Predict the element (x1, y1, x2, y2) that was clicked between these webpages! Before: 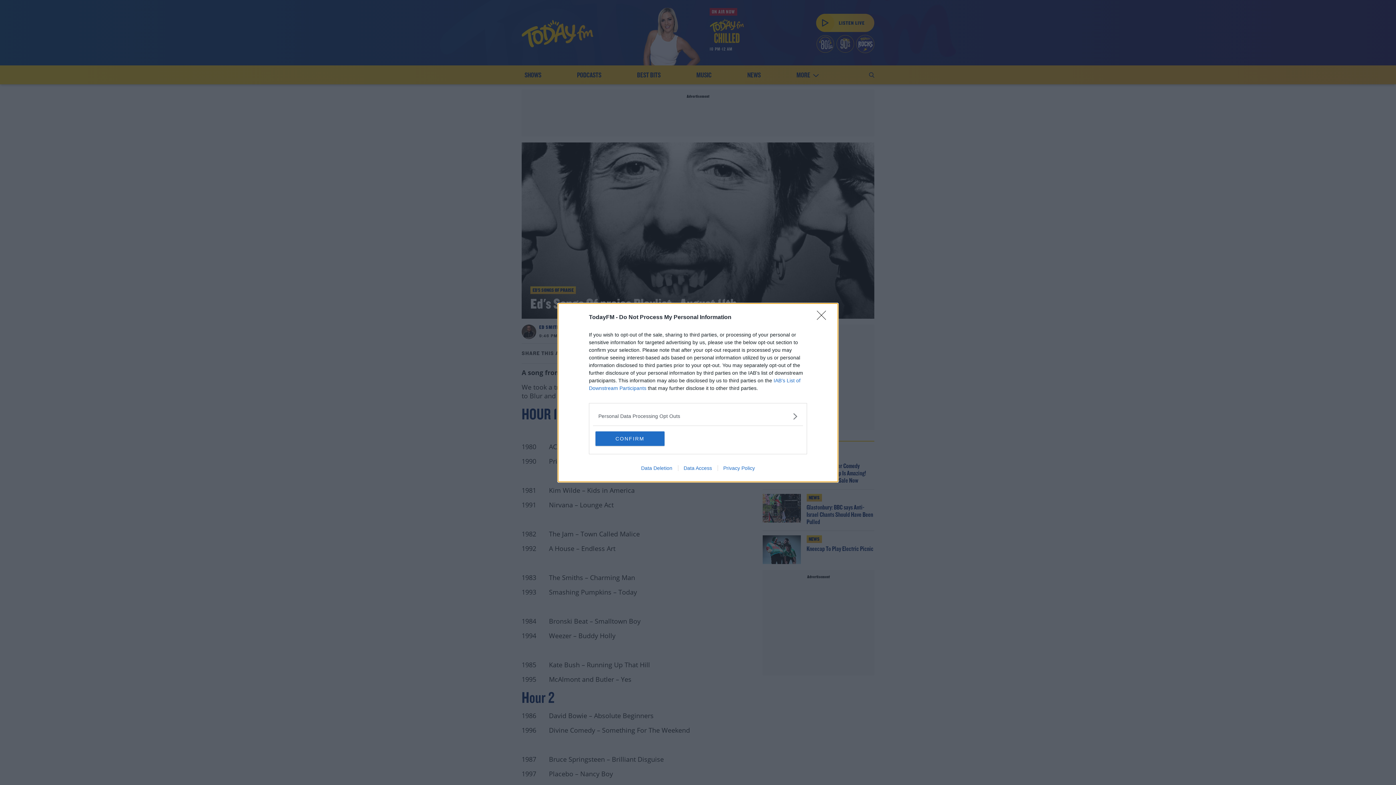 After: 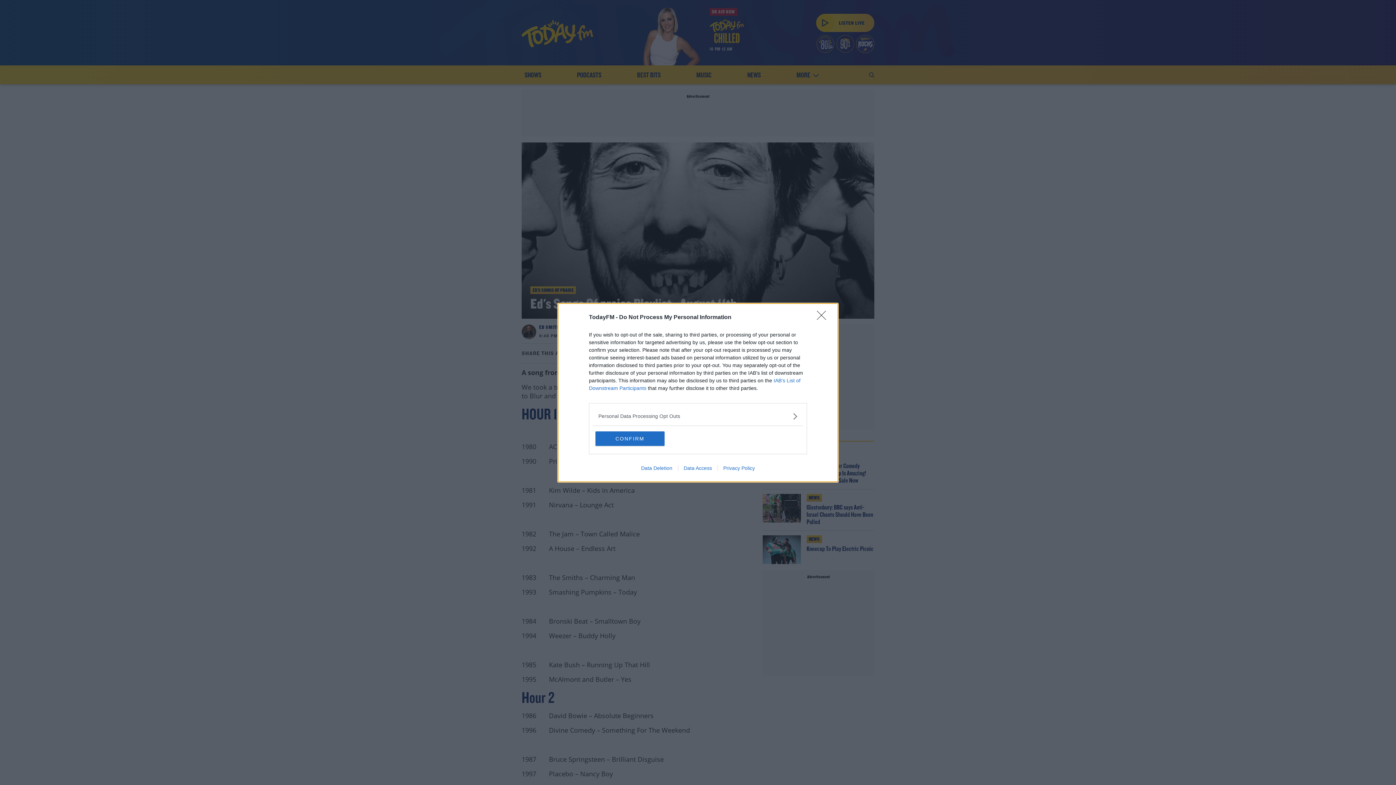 Action: label: Privacy Policy bbox: (717, 465, 760, 471)